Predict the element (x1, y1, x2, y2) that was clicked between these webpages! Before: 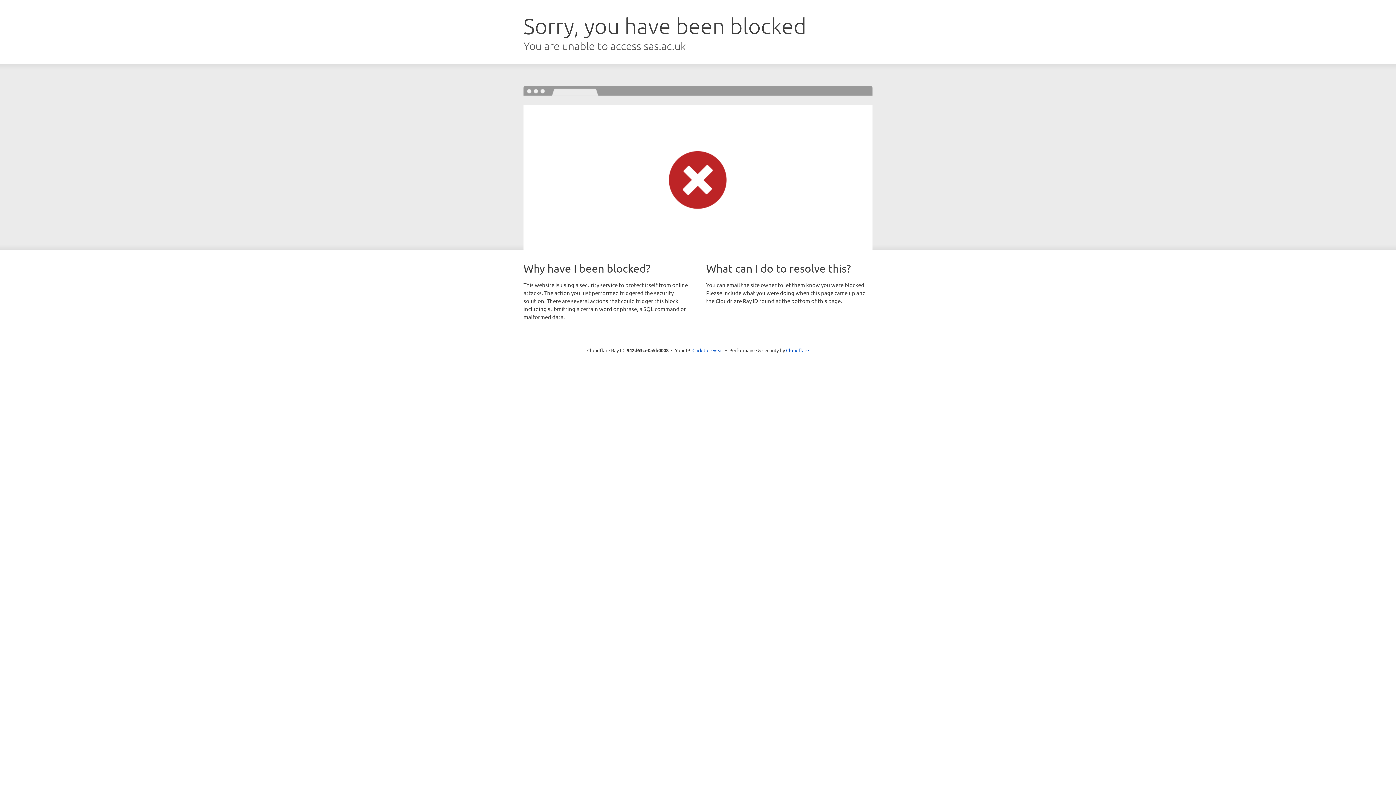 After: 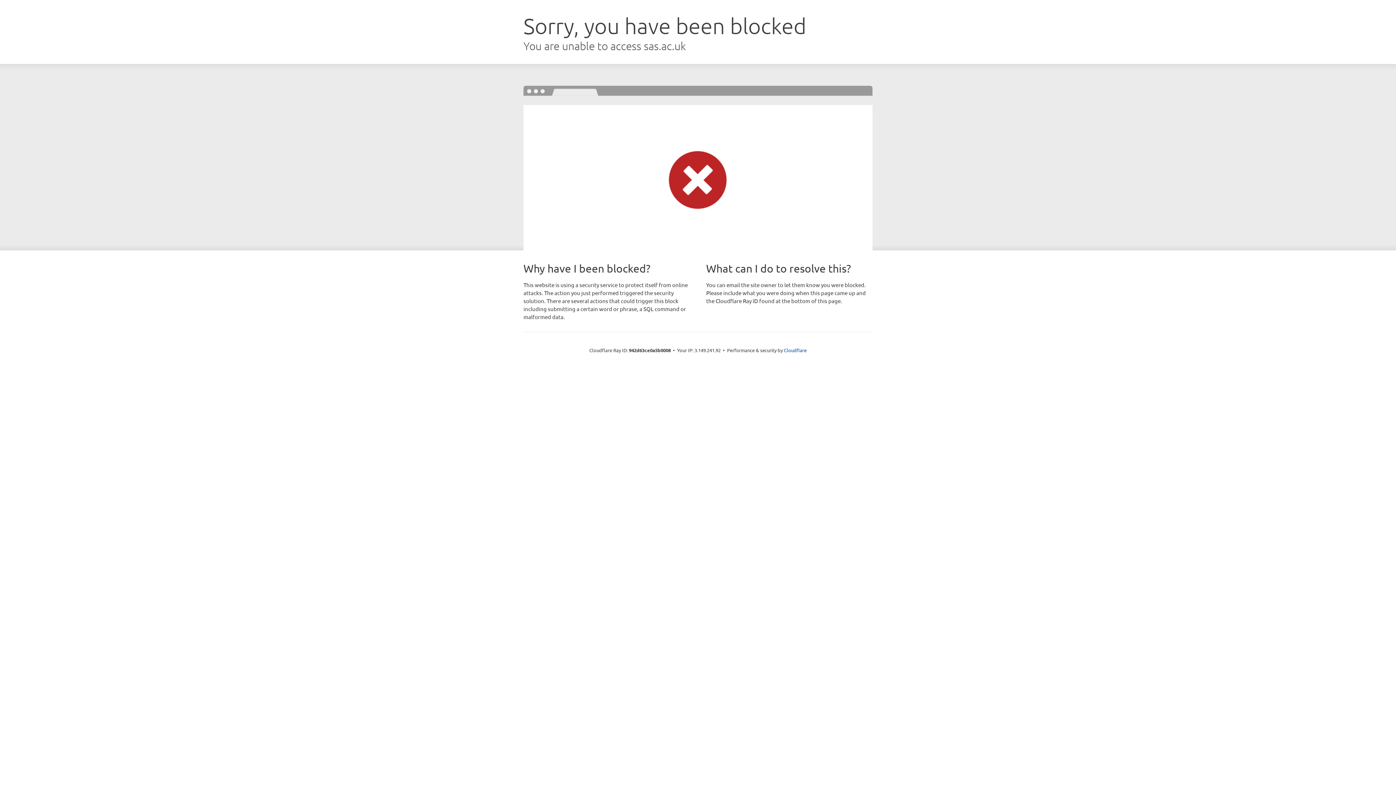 Action: bbox: (692, 346, 723, 353) label: Click to reveal